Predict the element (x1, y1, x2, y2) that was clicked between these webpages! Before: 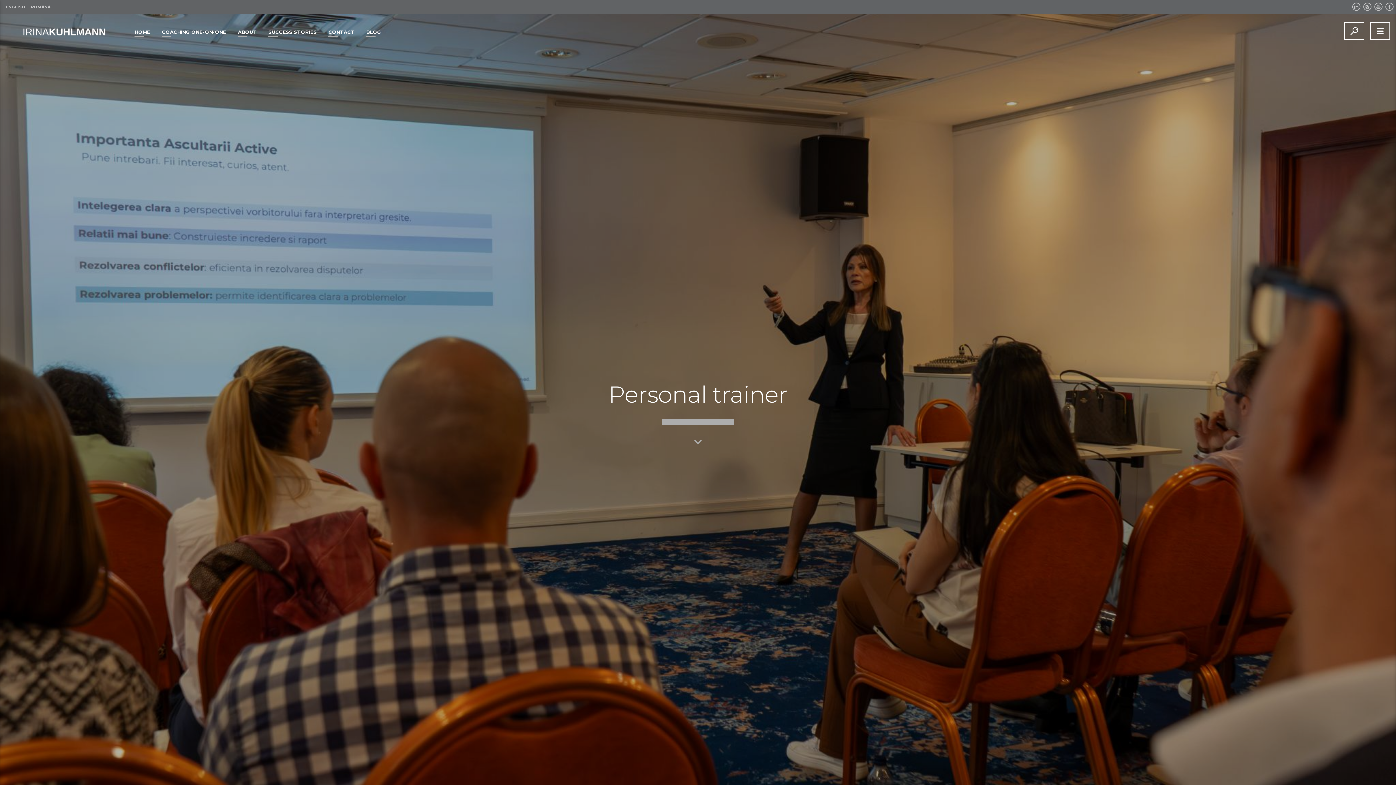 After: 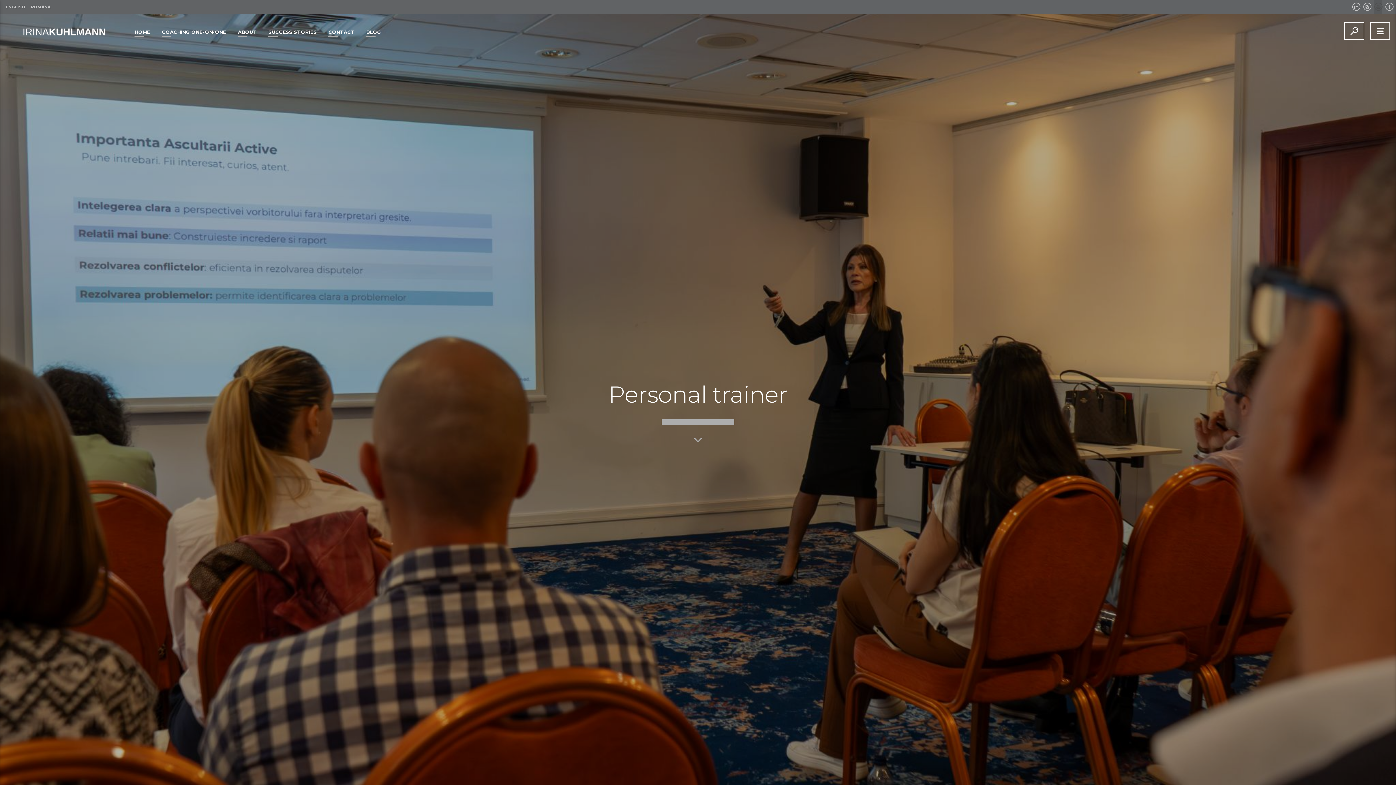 Action: bbox: (1374, 0, 1382, 13)